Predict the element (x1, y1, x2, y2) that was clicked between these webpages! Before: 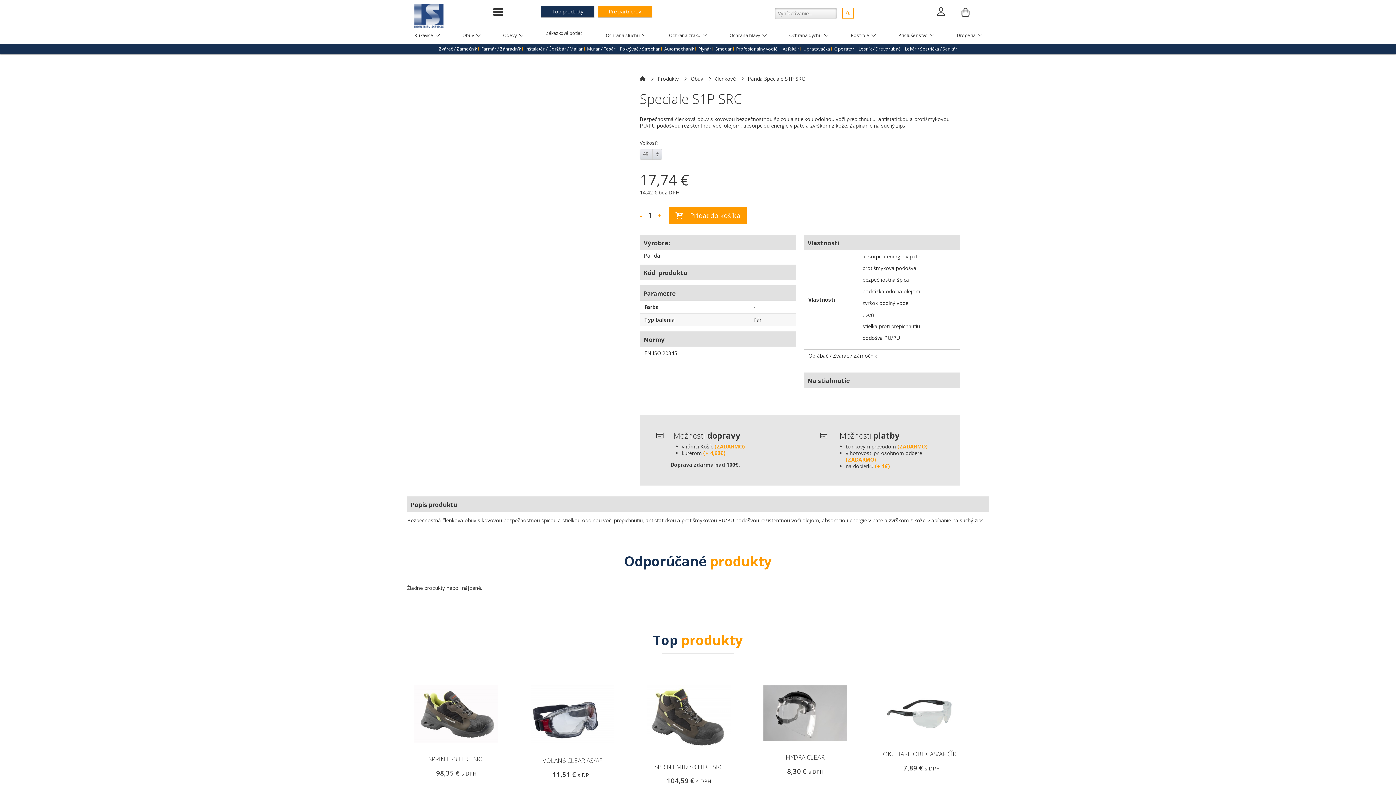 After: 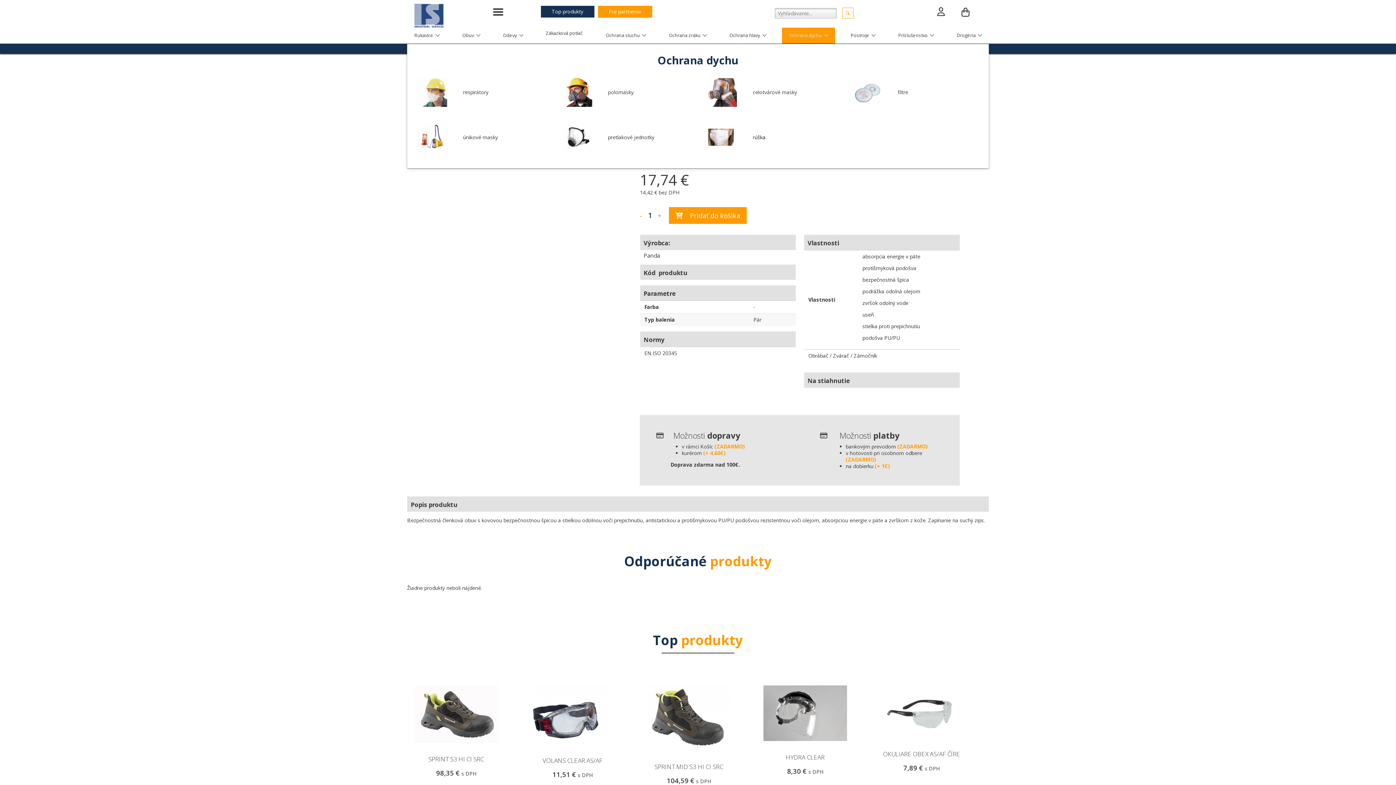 Action: bbox: (782, 27, 835, 43) label: Ochrana dychu 